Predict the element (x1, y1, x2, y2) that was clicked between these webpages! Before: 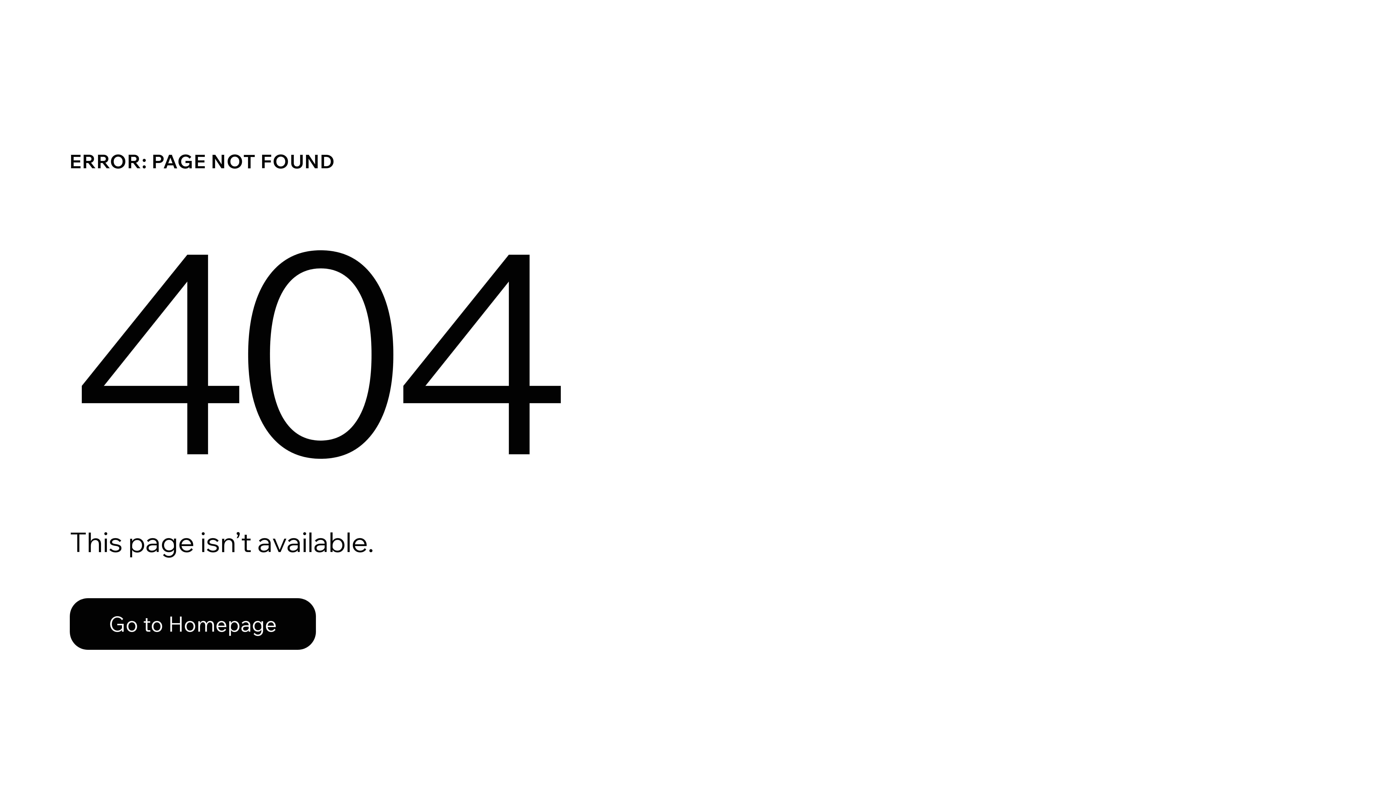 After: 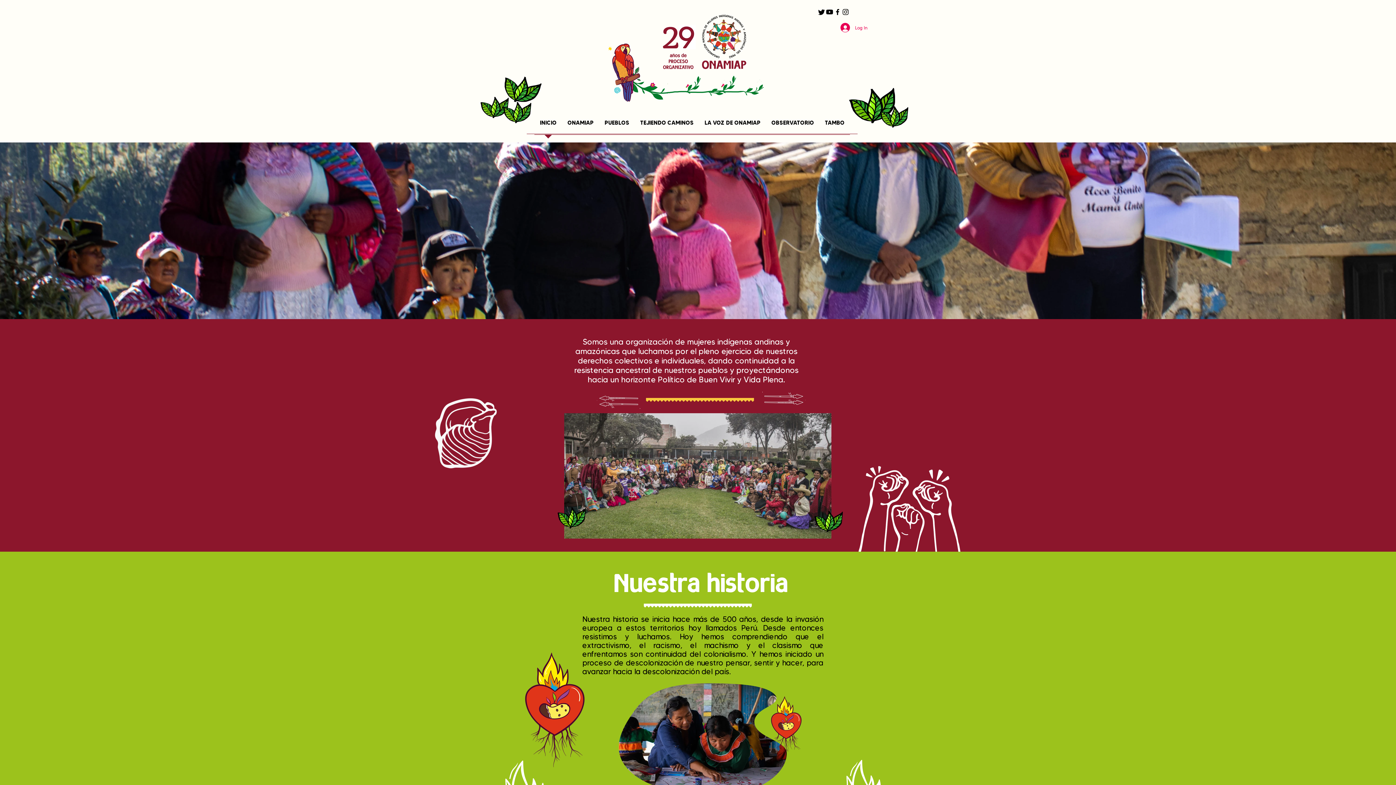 Action: label: Go to Homepage bbox: (69, 598, 316, 650)